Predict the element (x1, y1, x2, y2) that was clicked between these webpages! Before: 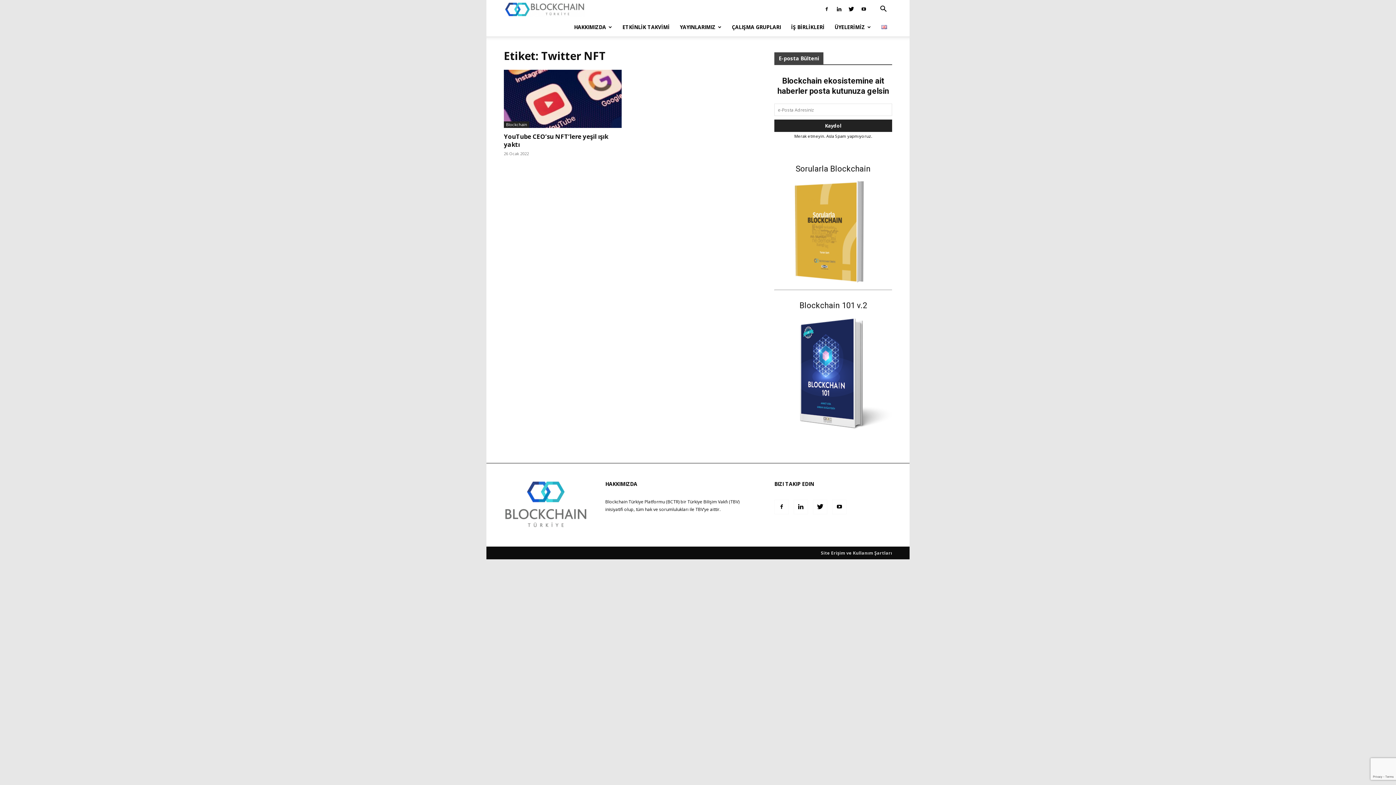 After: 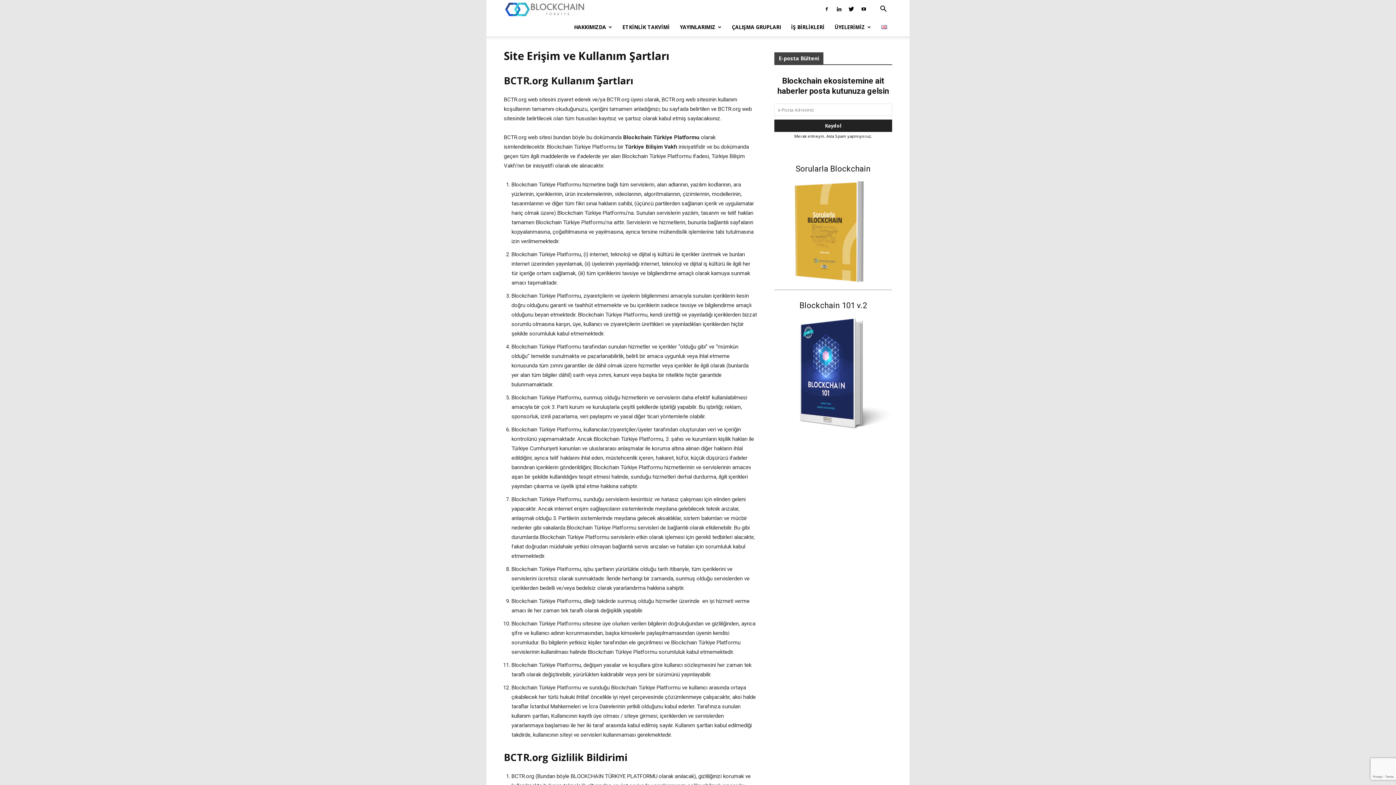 Action: label: Site Erişim ve Kullanım Şartları bbox: (821, 550, 892, 556)